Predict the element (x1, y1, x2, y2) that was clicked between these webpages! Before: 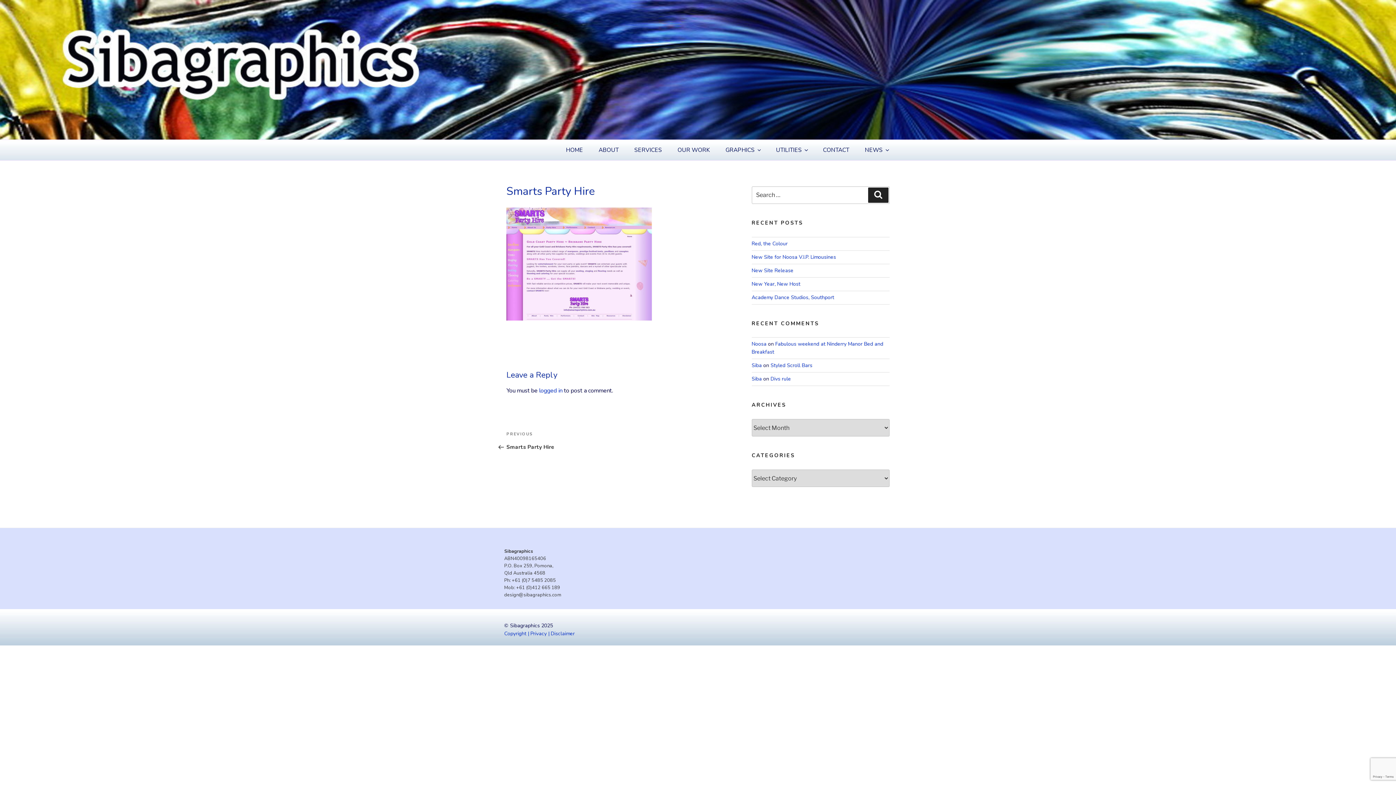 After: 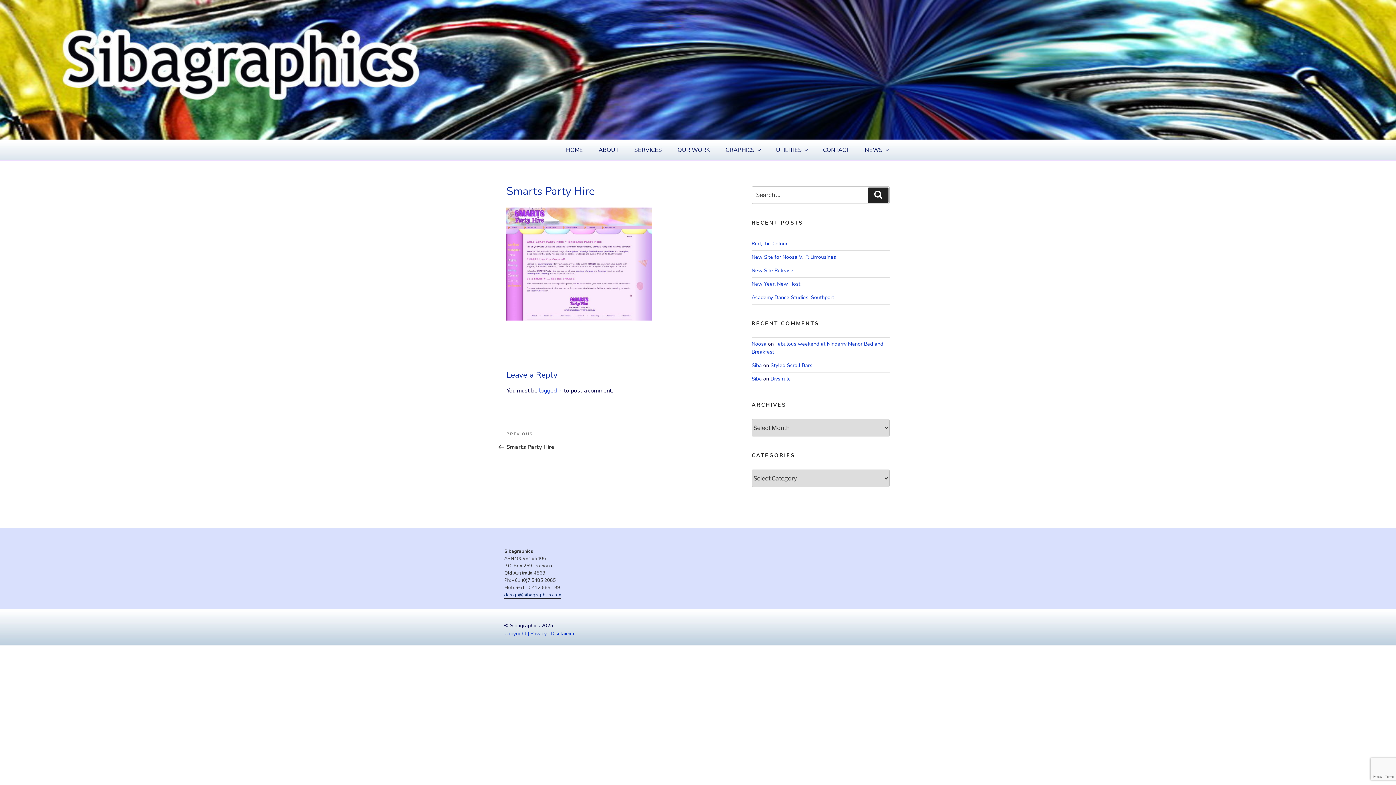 Action: label: design@sibagraphics.com bbox: (504, 591, 561, 598)